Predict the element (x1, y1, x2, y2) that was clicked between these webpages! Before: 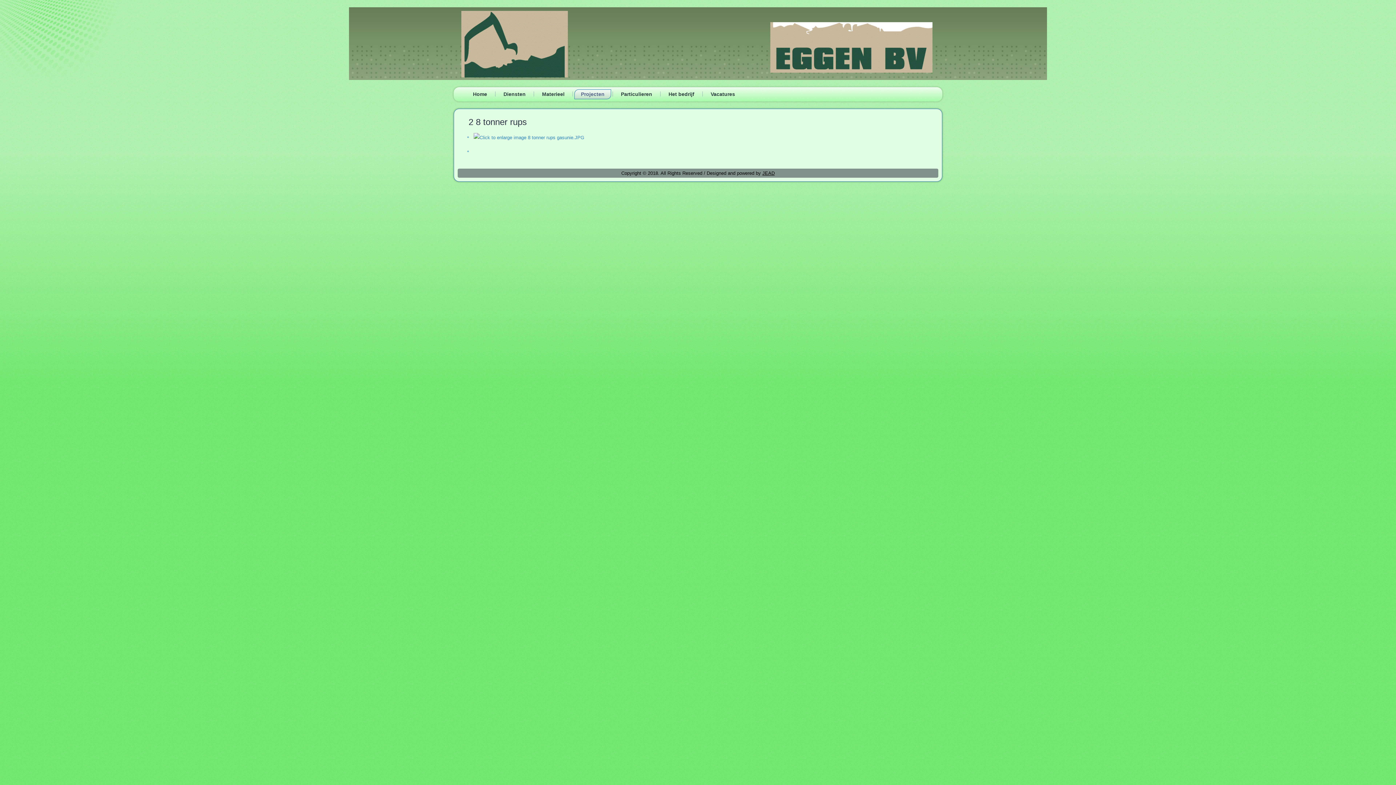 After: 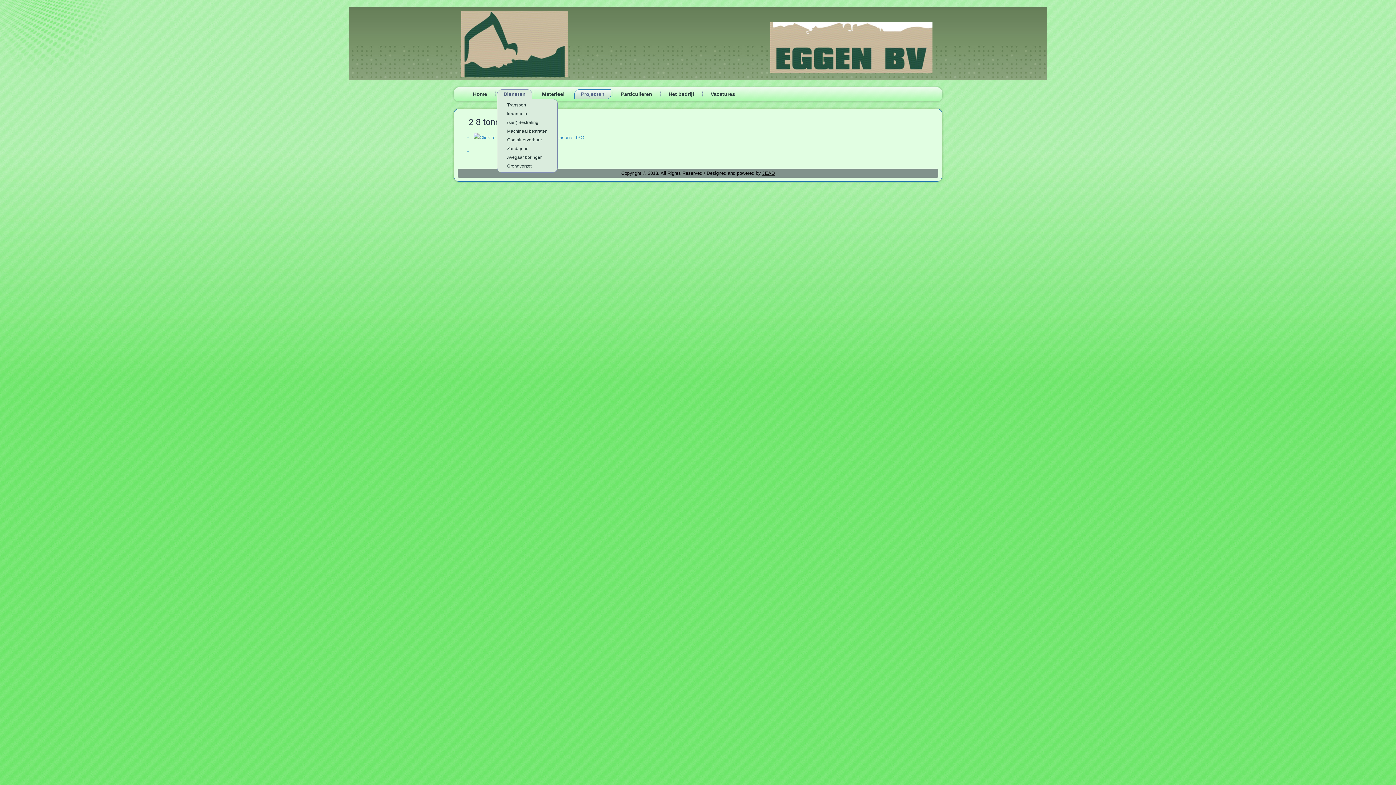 Action: bbox: (497, 89, 532, 99) label: Diensten